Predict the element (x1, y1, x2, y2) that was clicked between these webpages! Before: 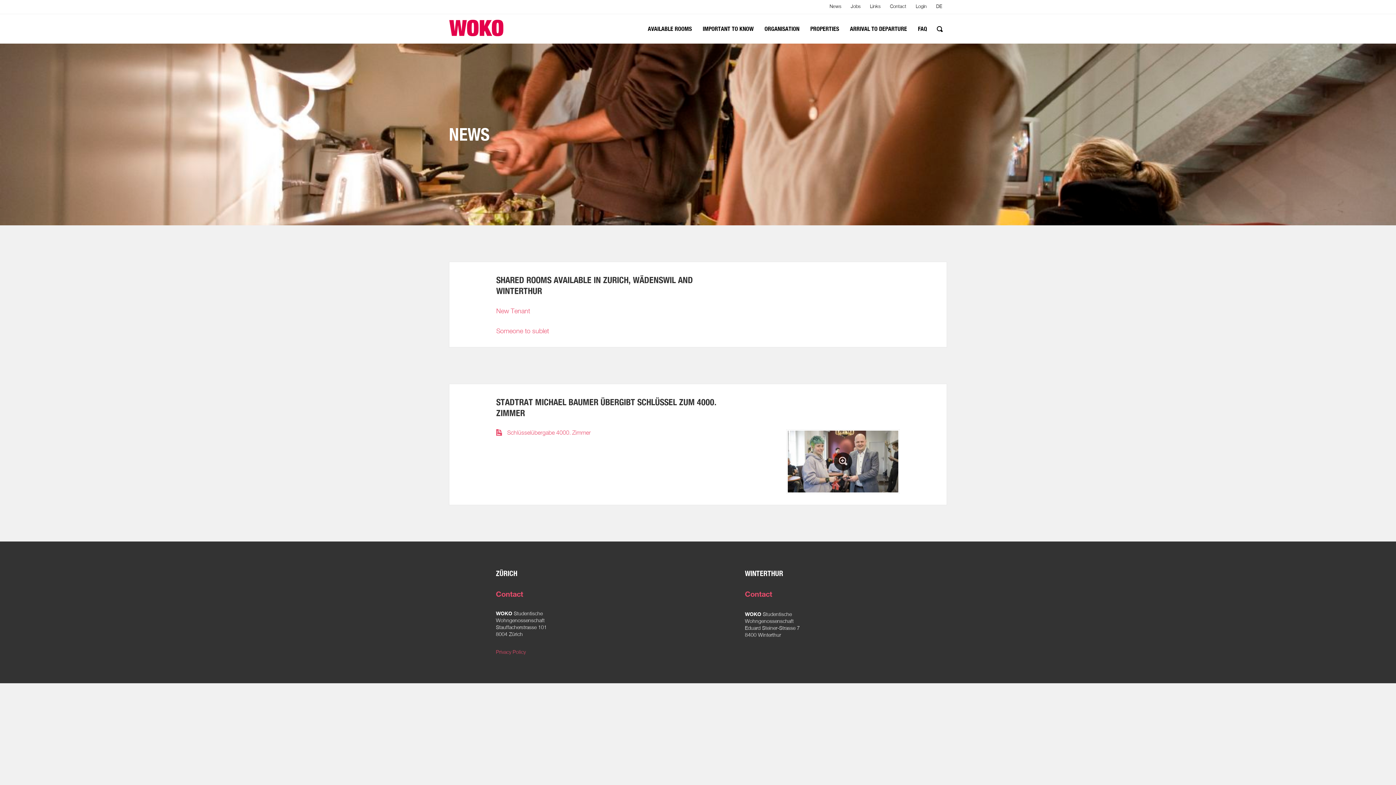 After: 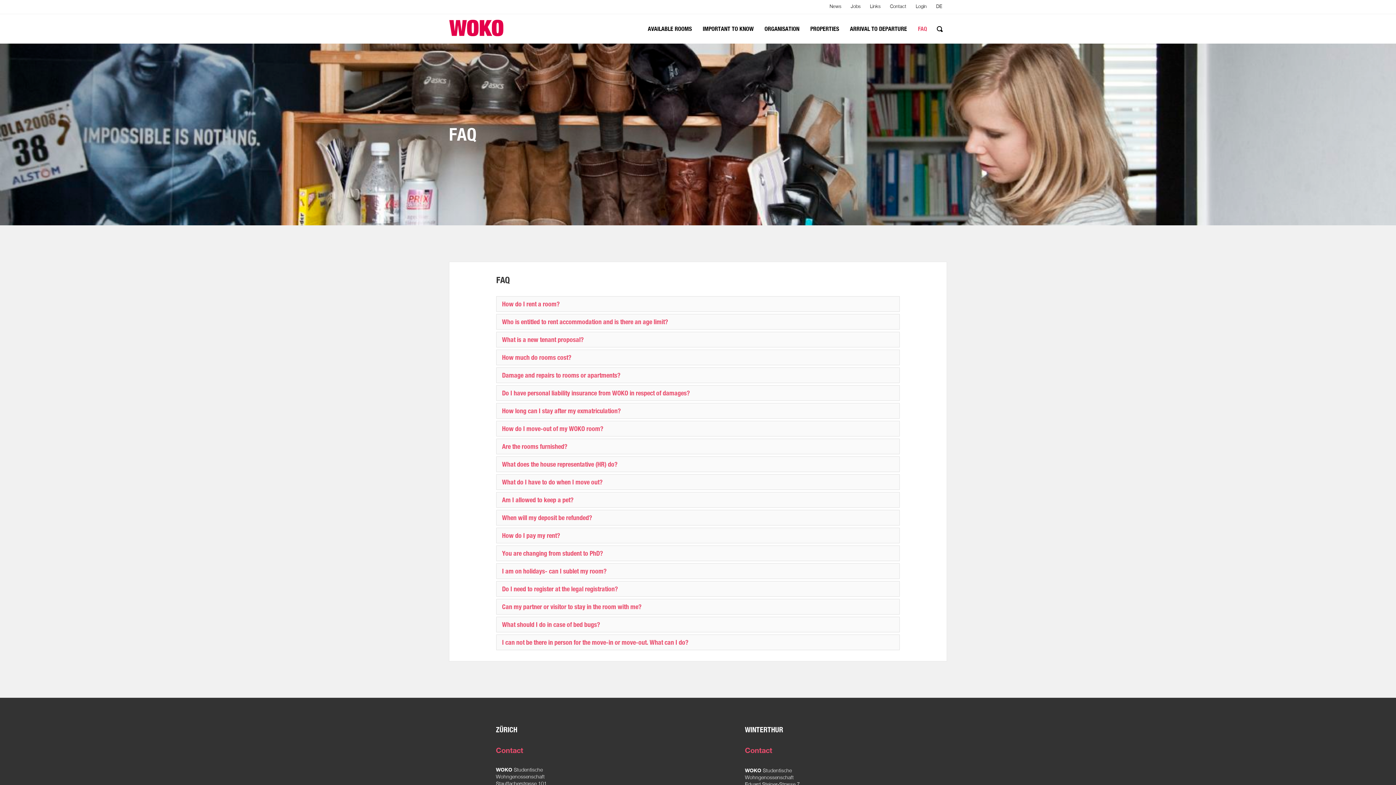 Action: label: FAQ bbox: (912, 14, 932, 43)